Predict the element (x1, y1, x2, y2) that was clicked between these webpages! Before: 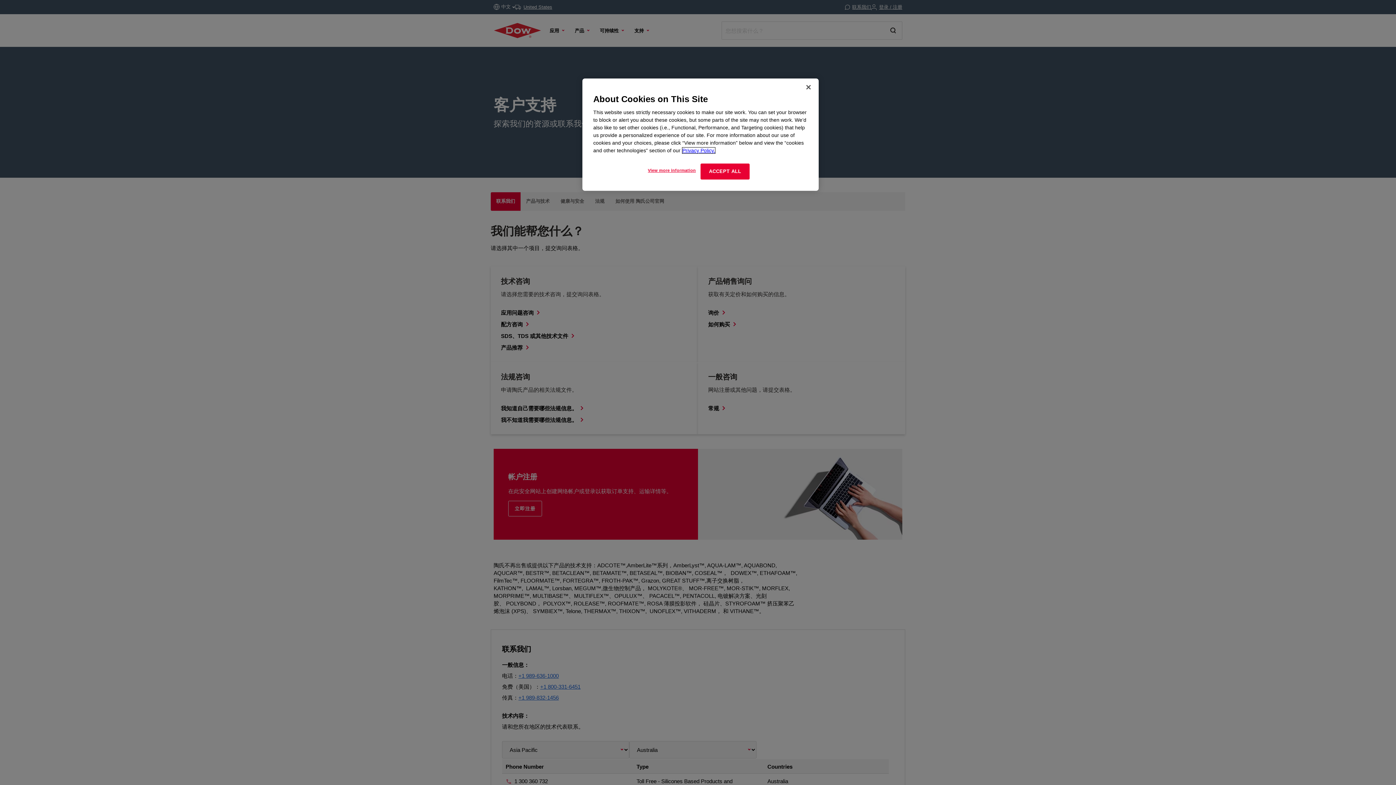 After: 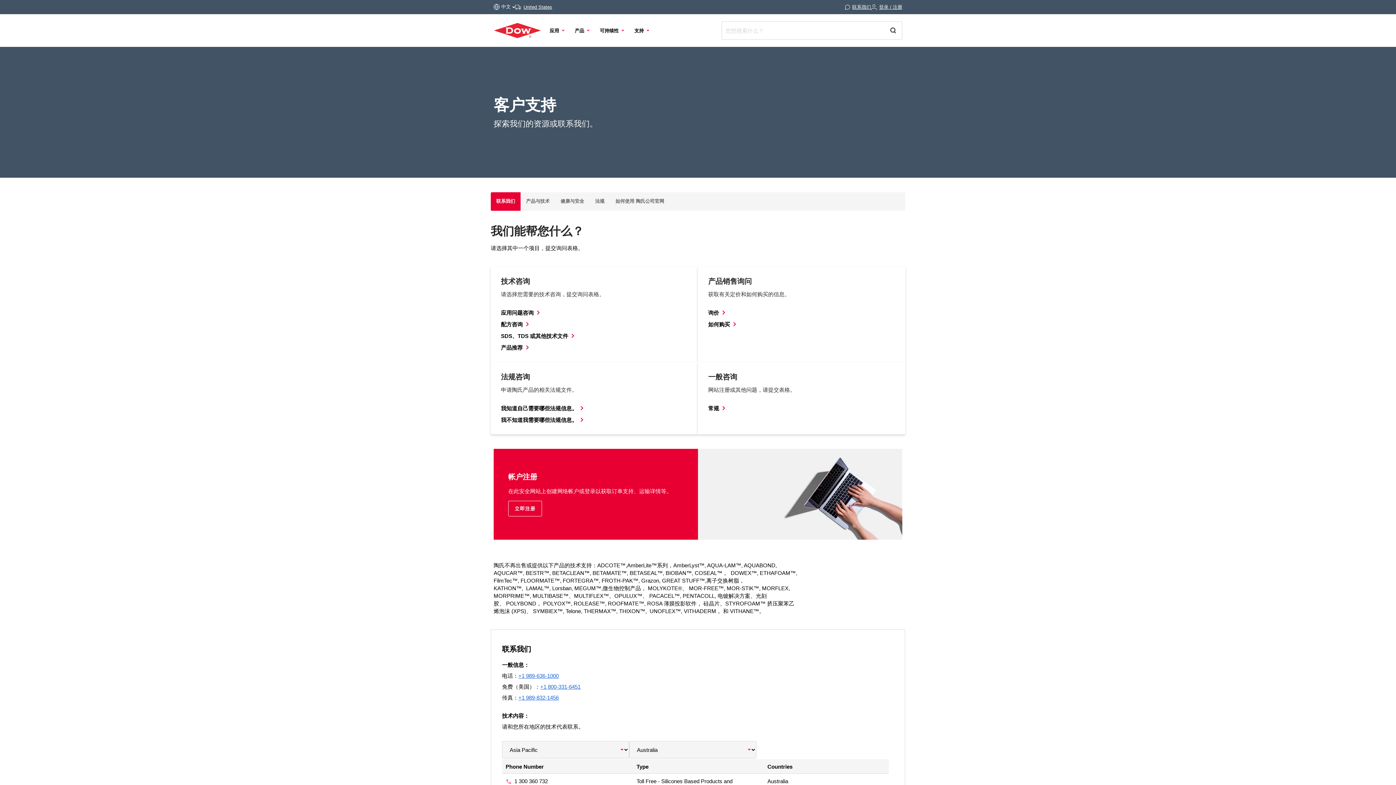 Action: bbox: (700, 163, 749, 179) label: ACCEPT ALL